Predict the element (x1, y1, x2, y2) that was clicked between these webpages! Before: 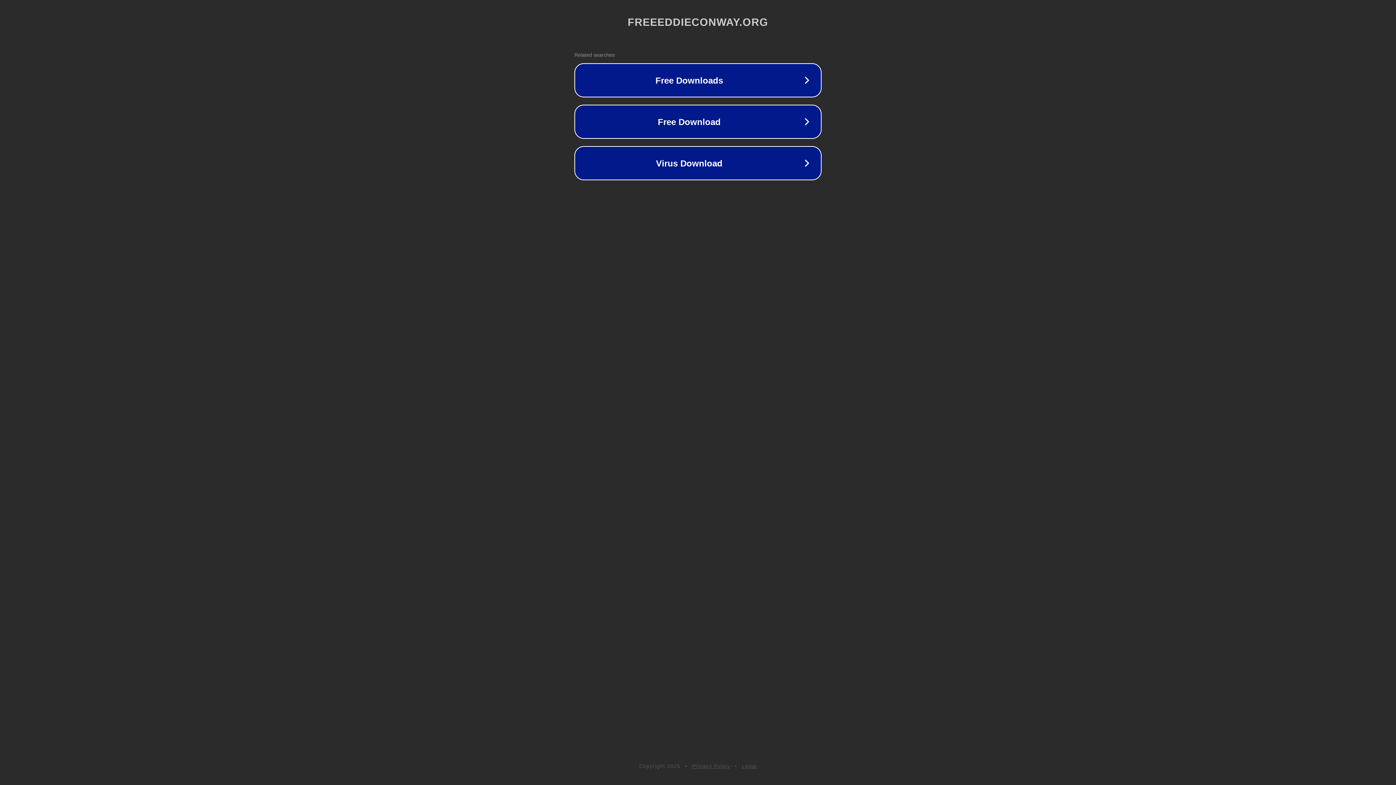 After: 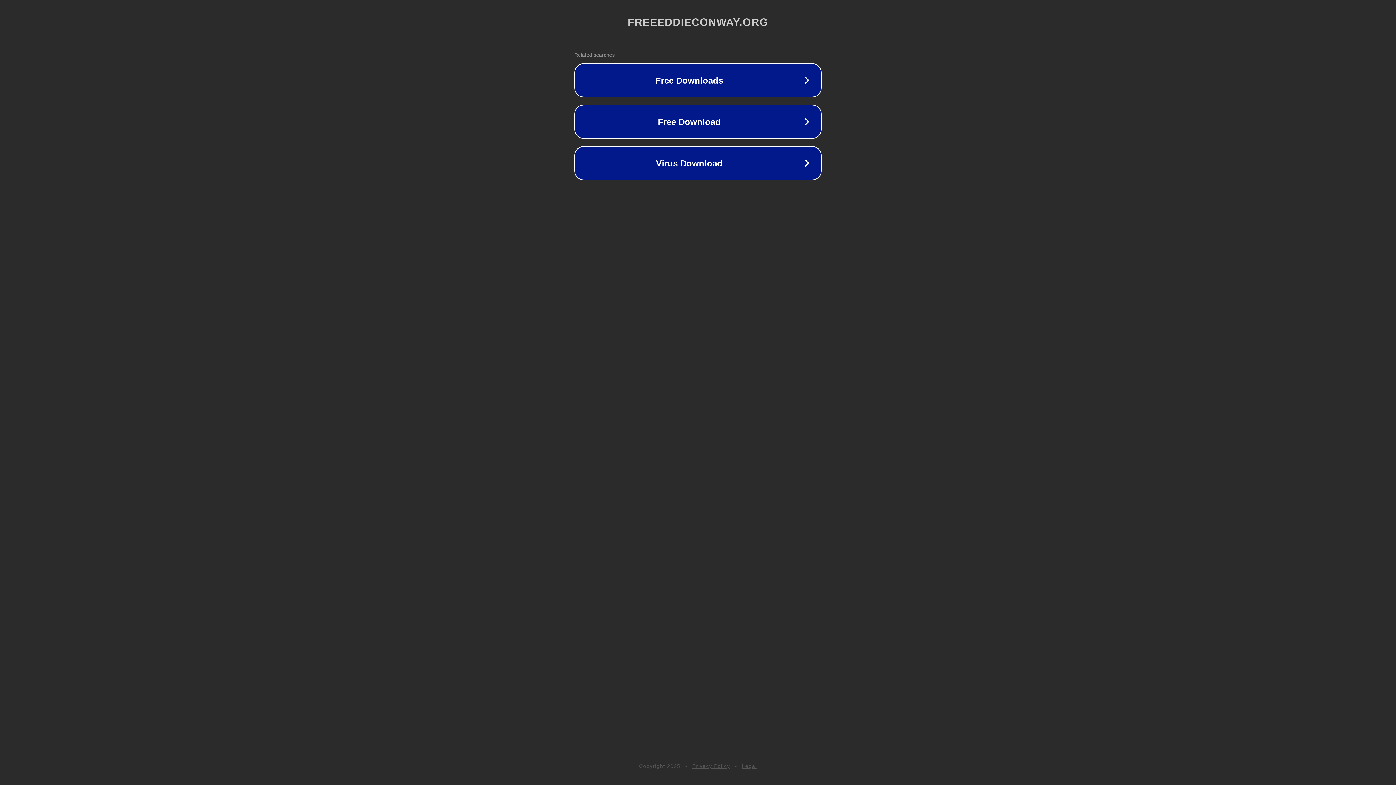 Action: label: Legal bbox: (742, 763, 757, 769)